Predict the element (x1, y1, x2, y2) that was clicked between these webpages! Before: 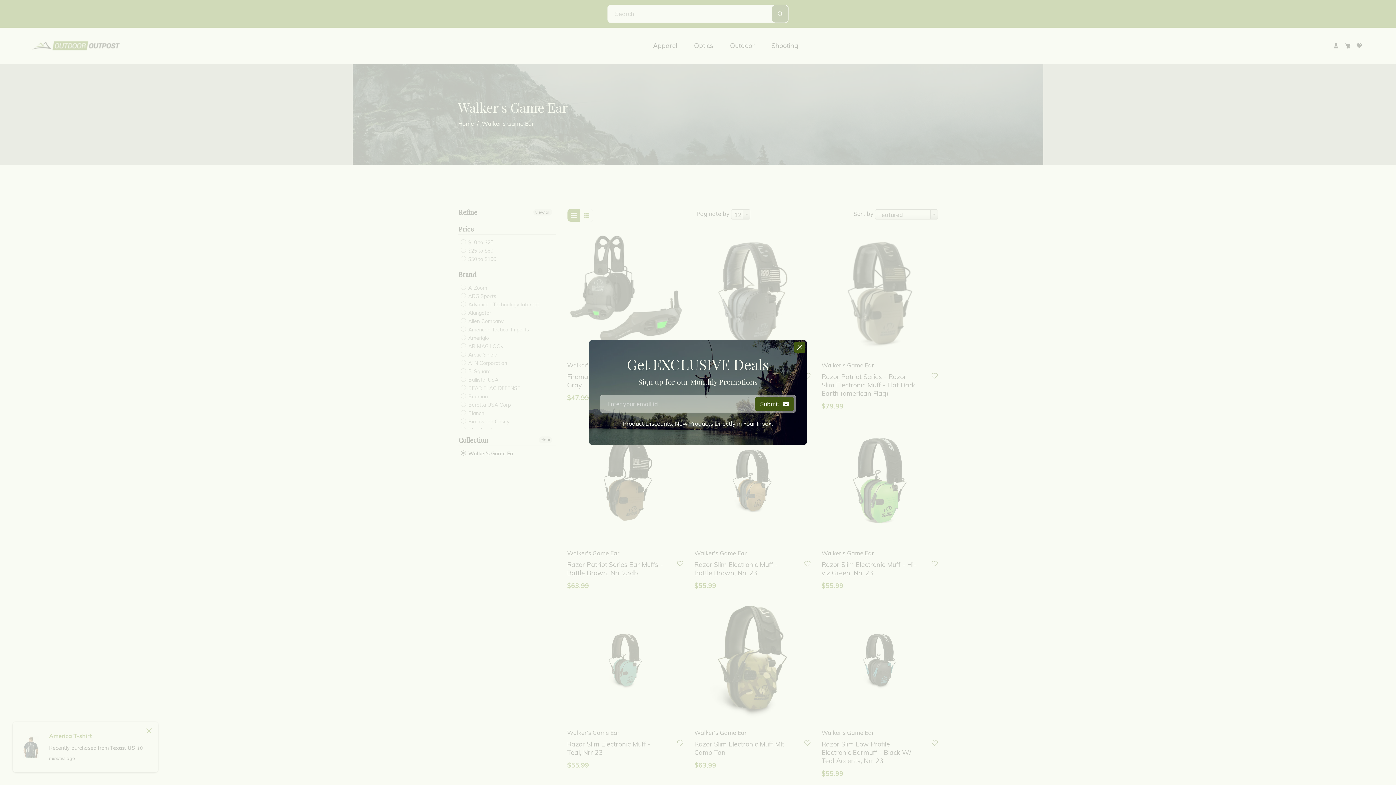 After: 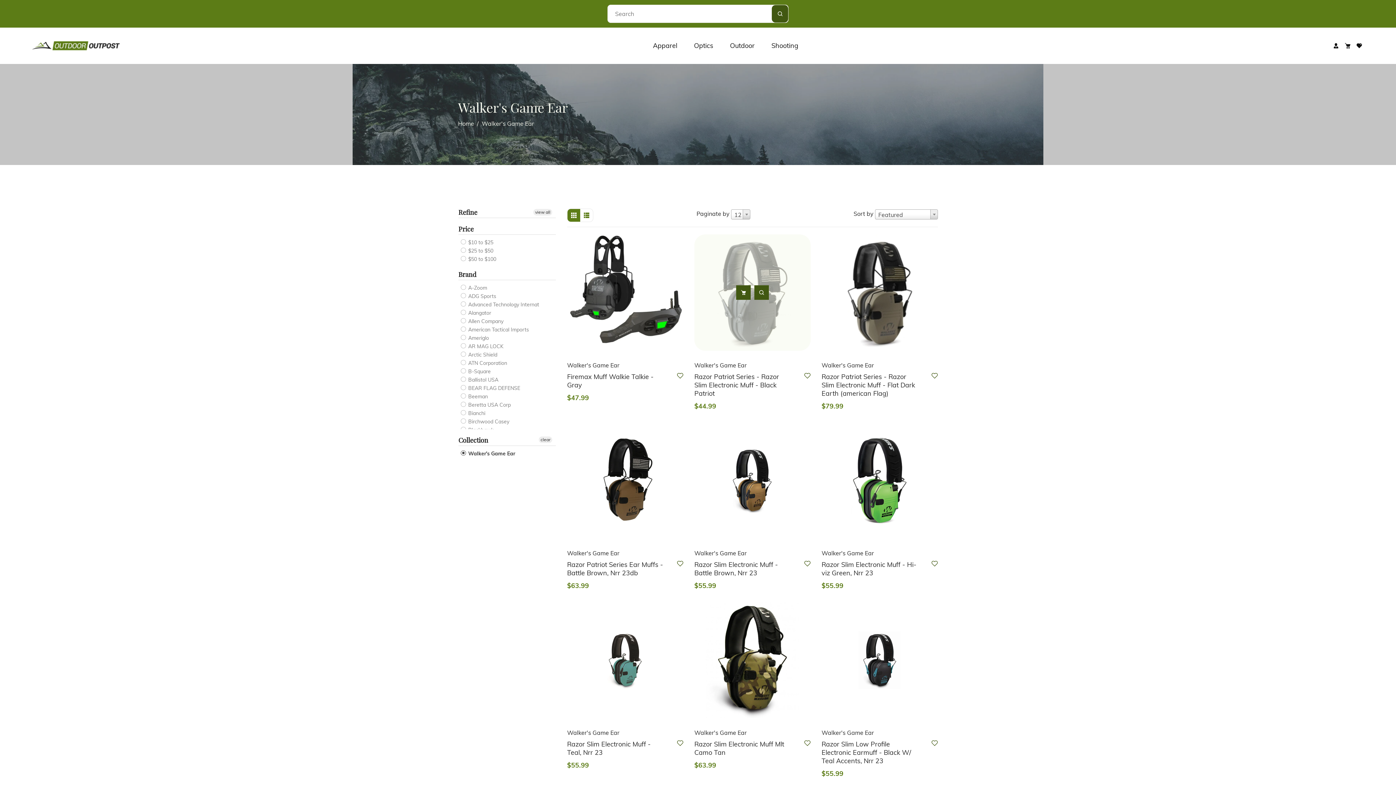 Action: bbox: (794, 342, 805, 352)